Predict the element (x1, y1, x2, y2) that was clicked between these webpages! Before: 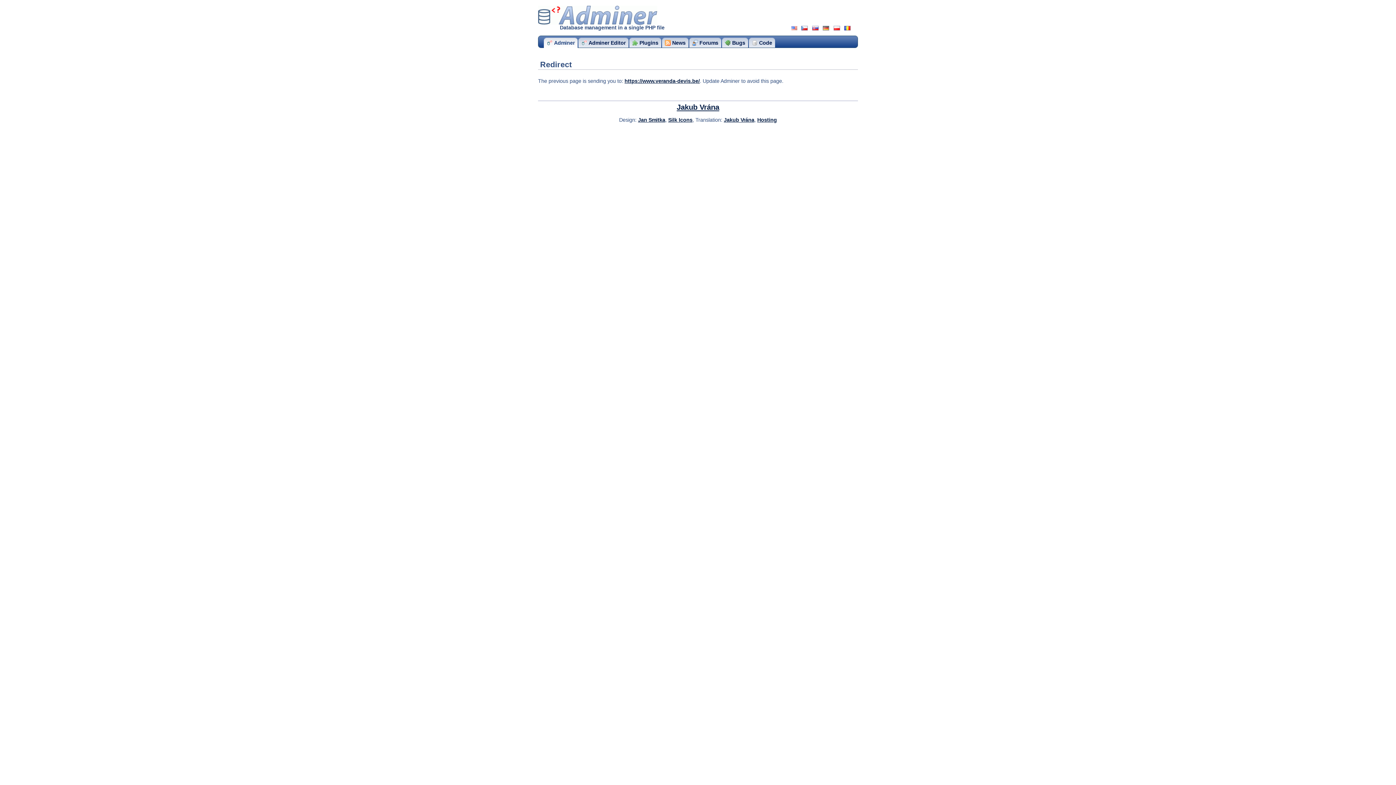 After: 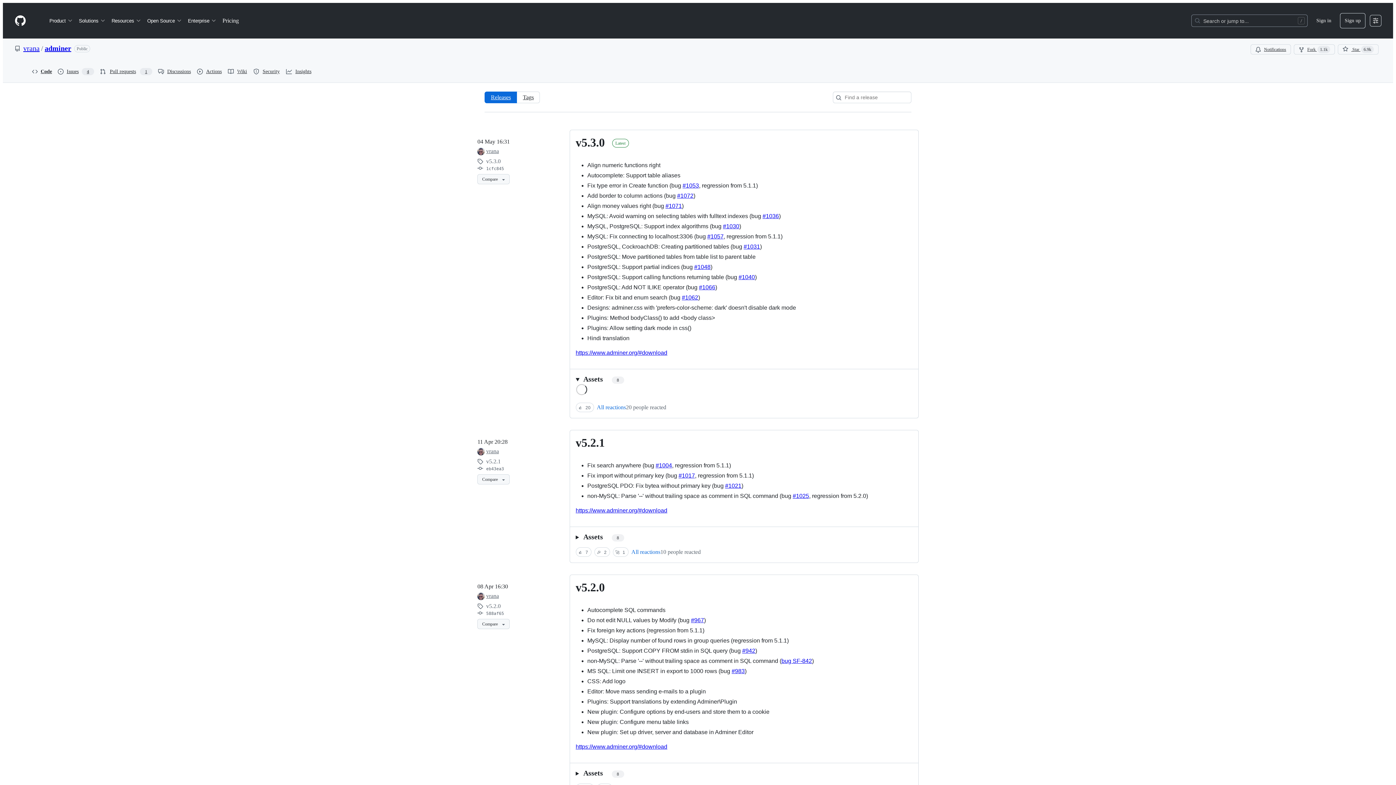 Action: bbox: (662, 37, 688, 47) label: News